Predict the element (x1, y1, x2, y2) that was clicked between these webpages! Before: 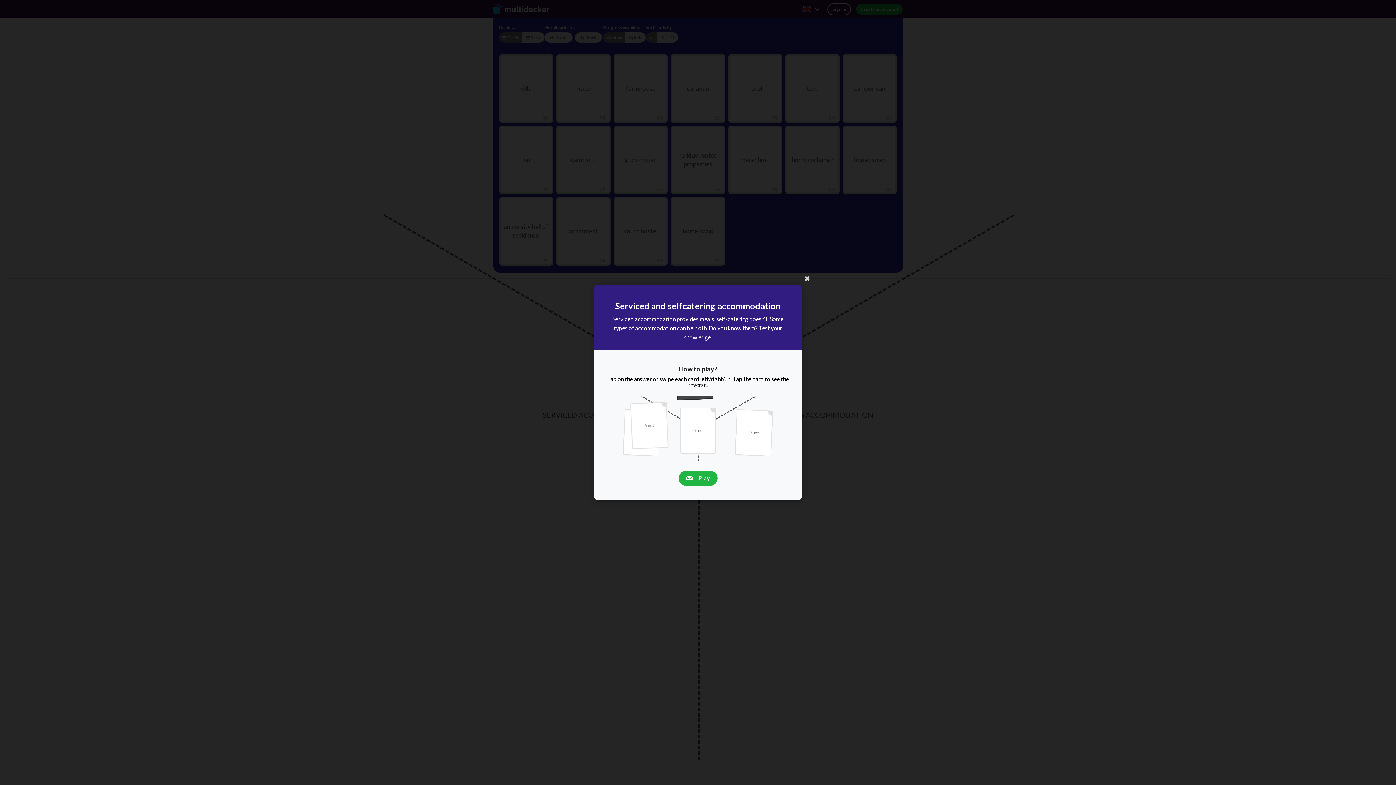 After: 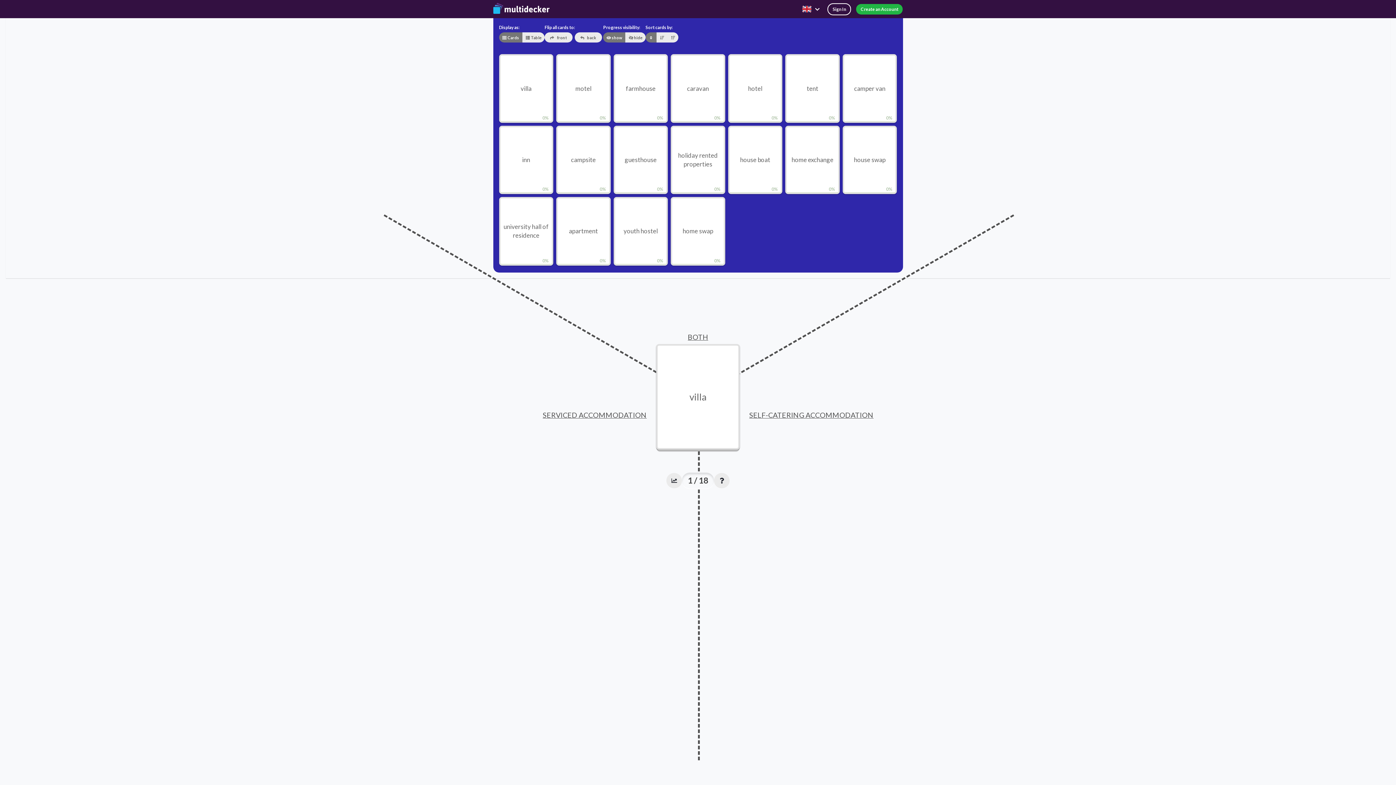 Action: bbox: (678, 471, 717, 486) label:  Play